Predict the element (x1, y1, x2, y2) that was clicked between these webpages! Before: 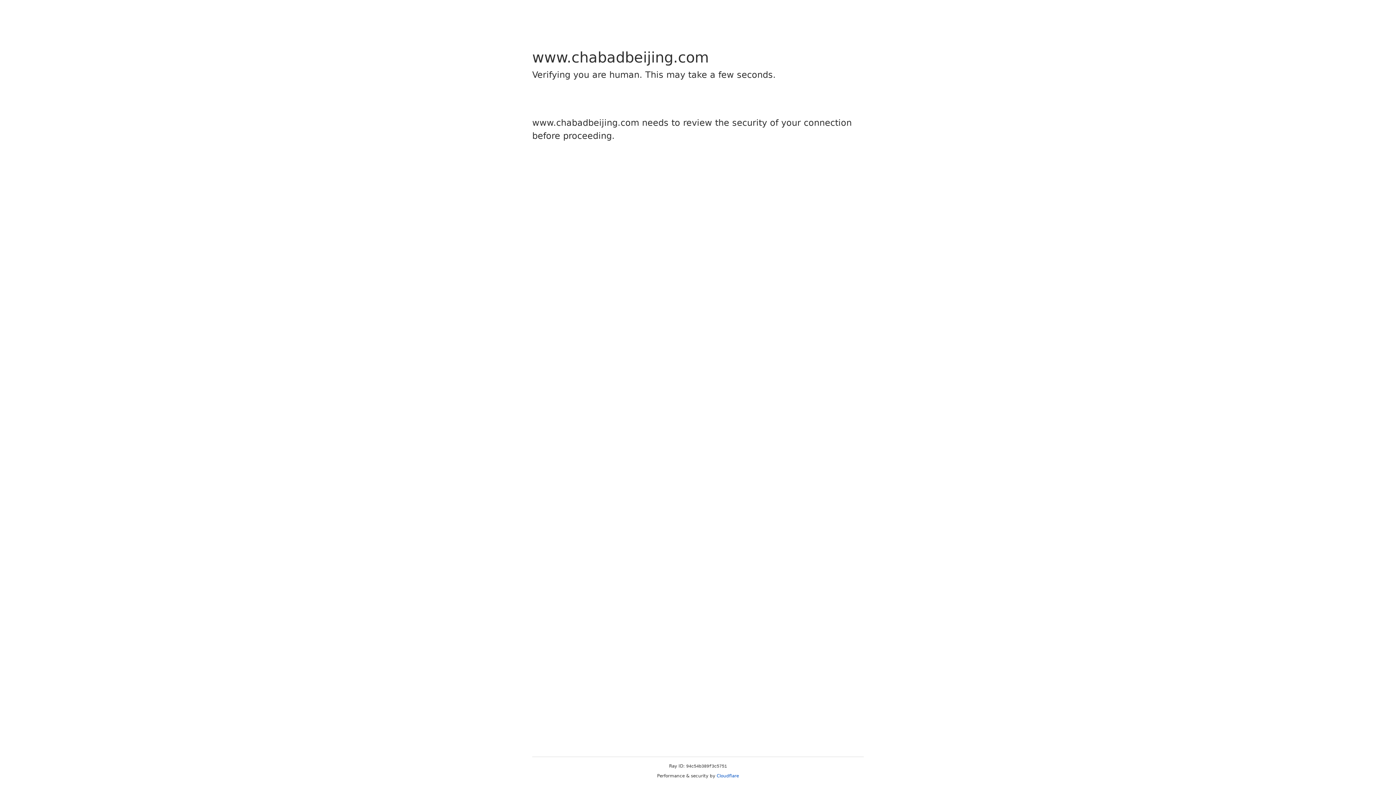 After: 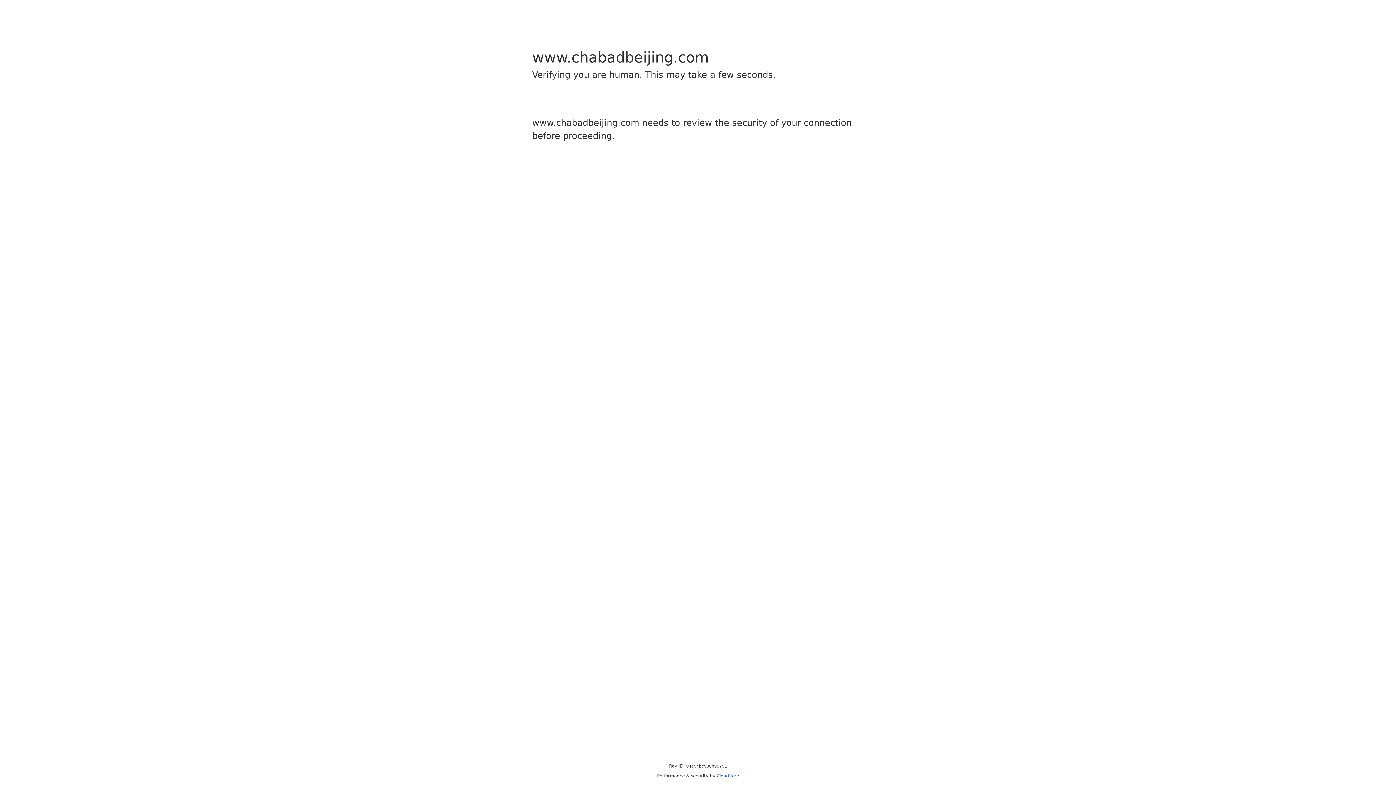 Action: label: Cloudflare bbox: (716, 773, 739, 778)